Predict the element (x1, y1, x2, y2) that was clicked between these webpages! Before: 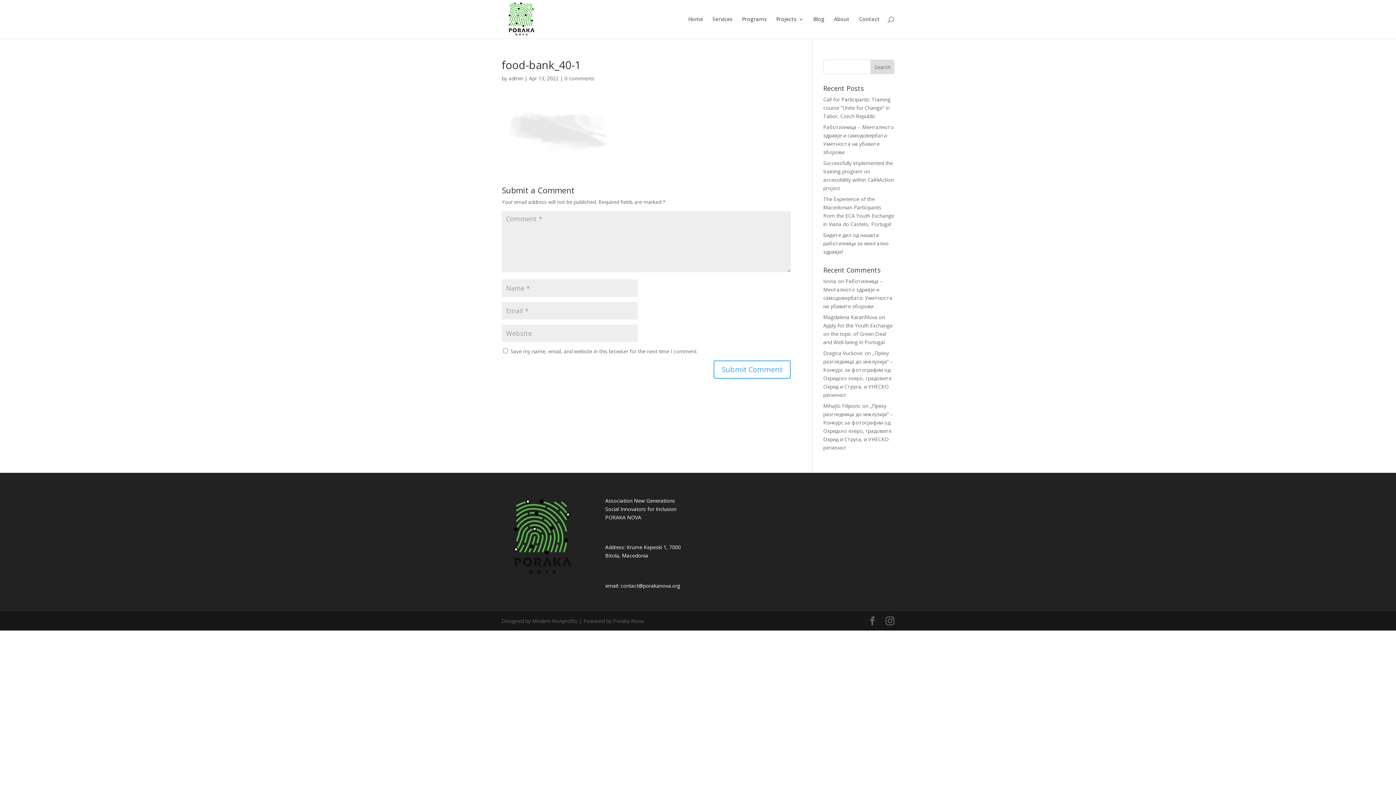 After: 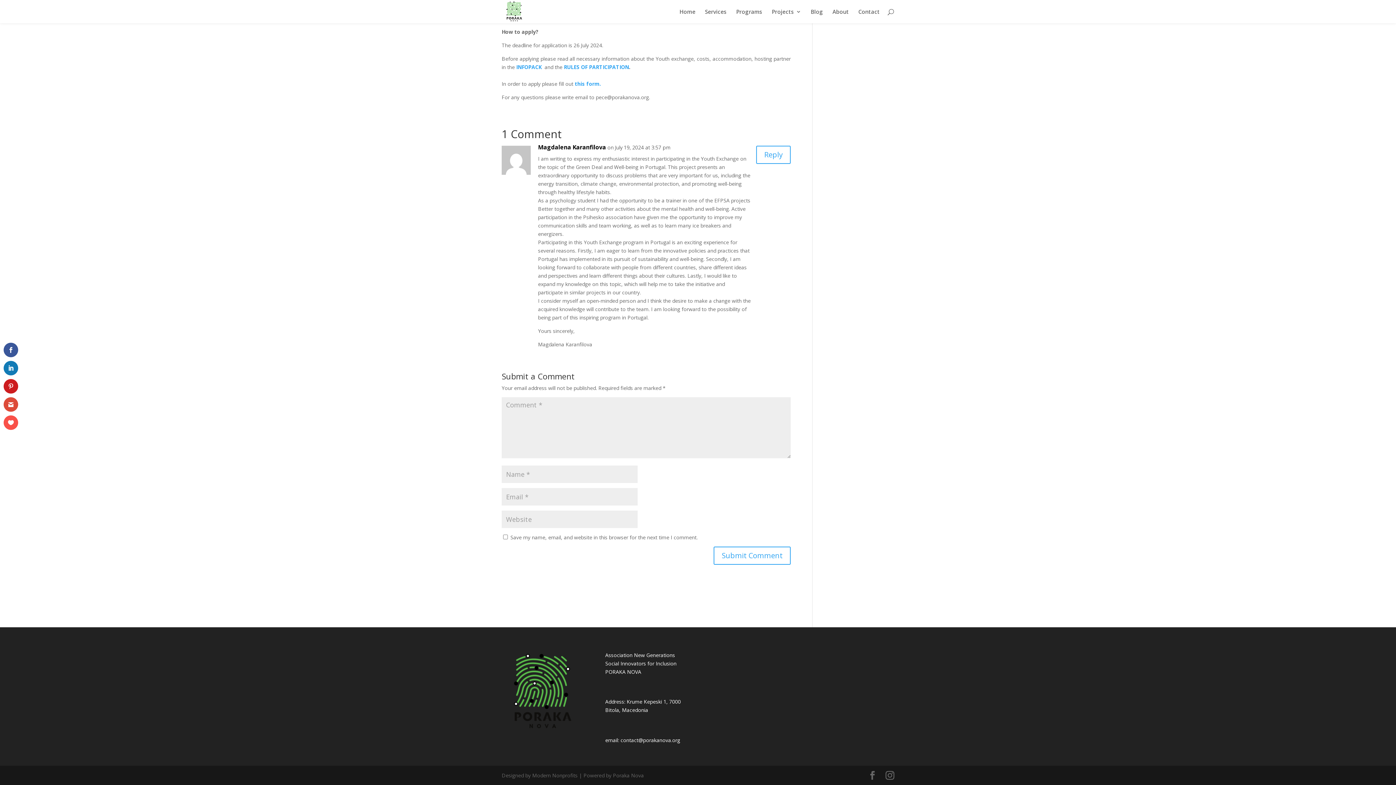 Action: label: Apply for the Youth Exchange on the topic of Green Deal and Well-being in Portugal bbox: (823, 322, 892, 345)